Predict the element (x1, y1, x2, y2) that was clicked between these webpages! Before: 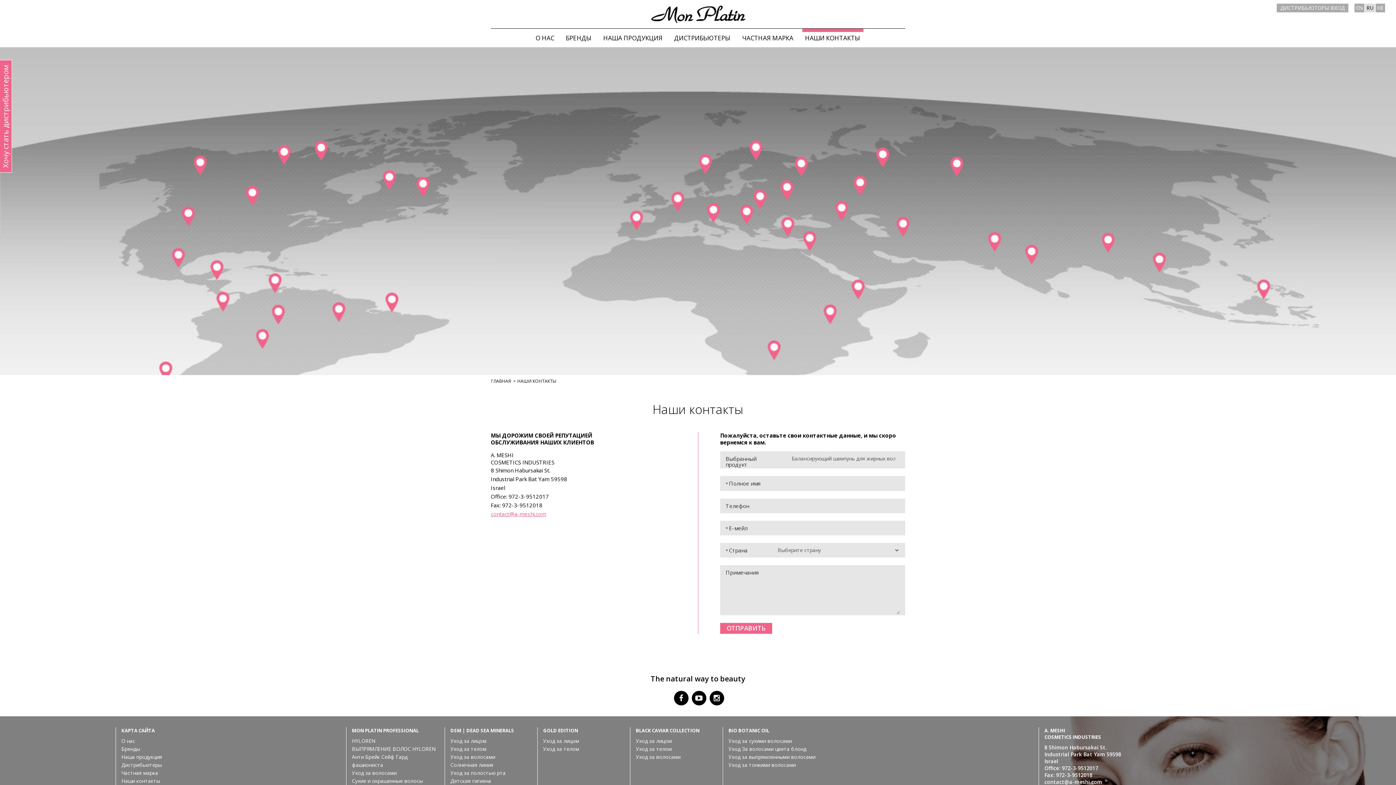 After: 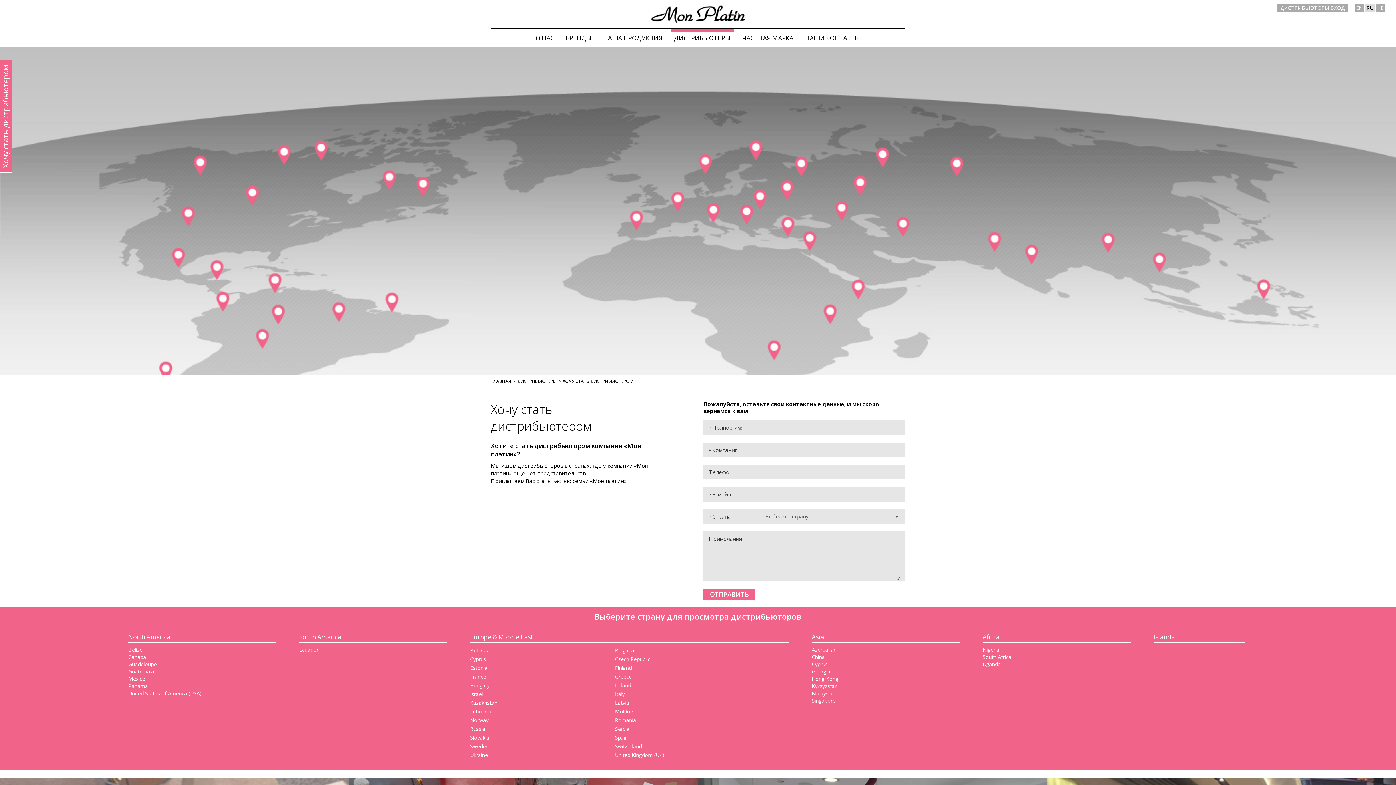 Action: label: Хочу стать дистрибьютером bbox: (0, 60, 11, 172)